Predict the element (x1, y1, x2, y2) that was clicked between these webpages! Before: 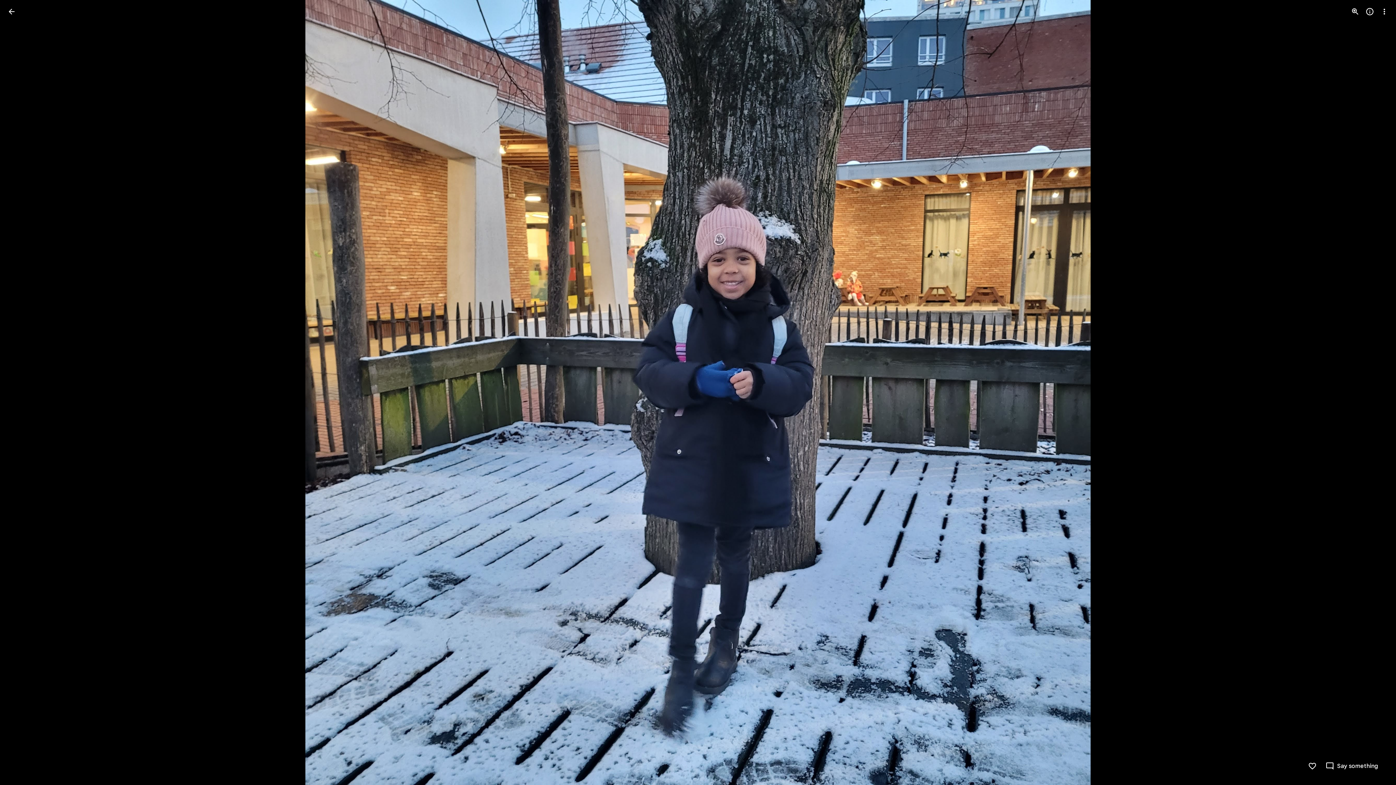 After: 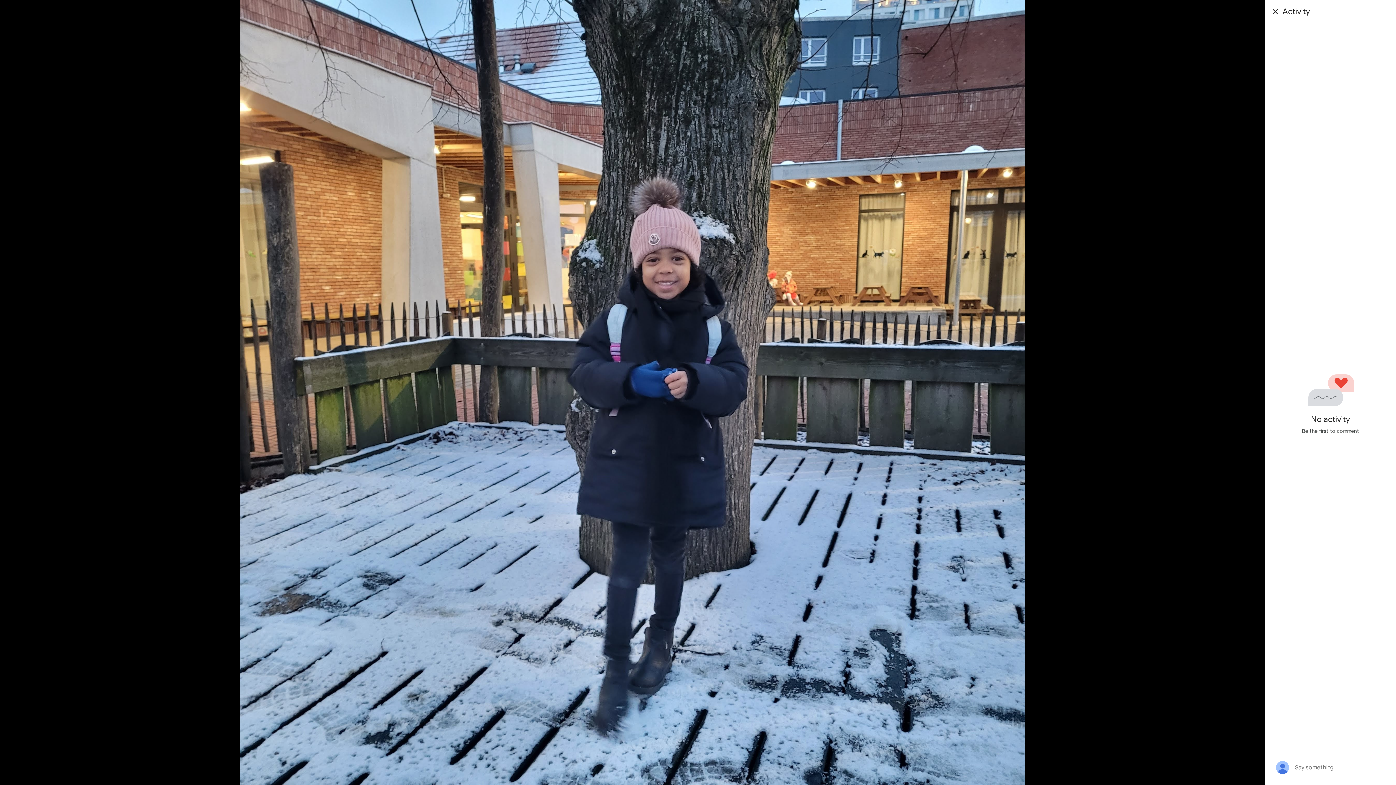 Action: bbox: (1325, 762, 1378, 770) label: Say something